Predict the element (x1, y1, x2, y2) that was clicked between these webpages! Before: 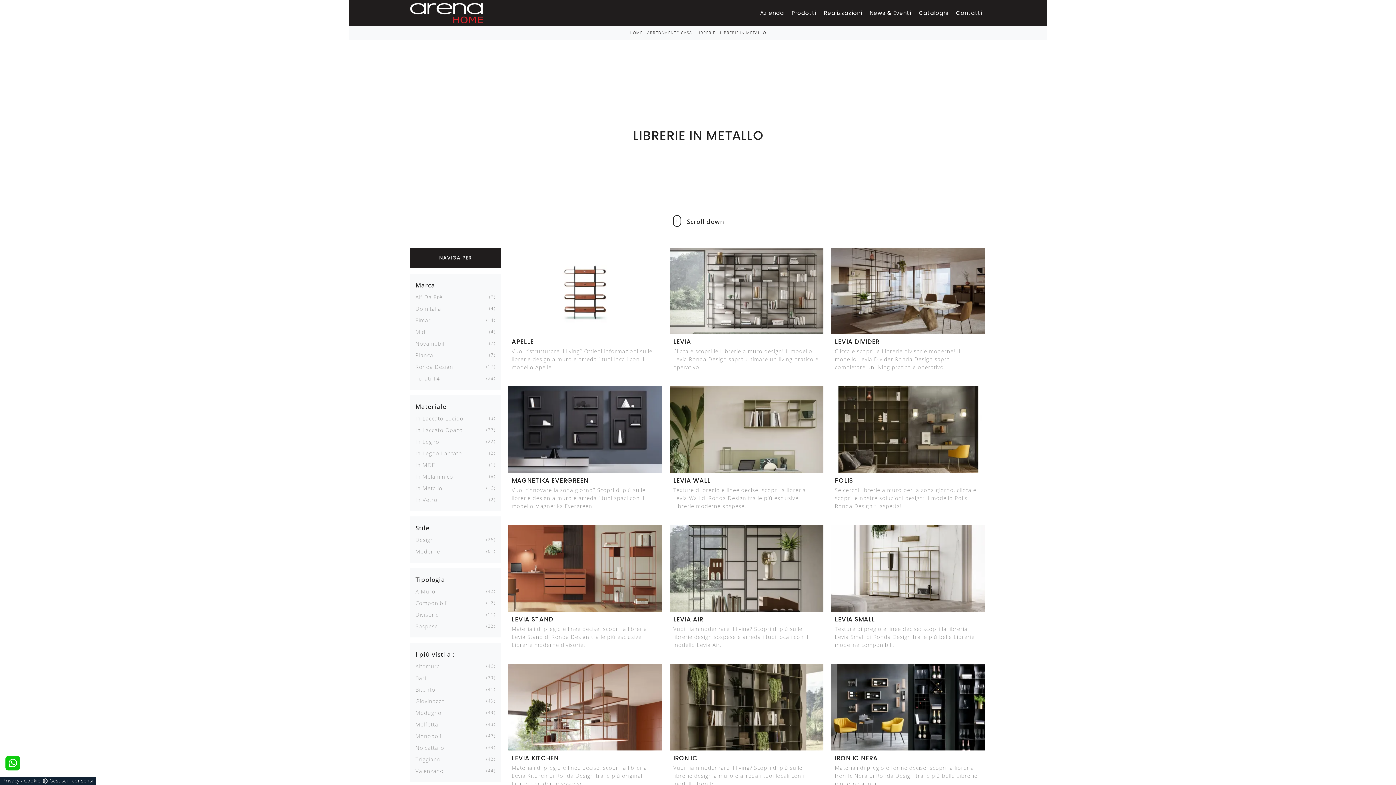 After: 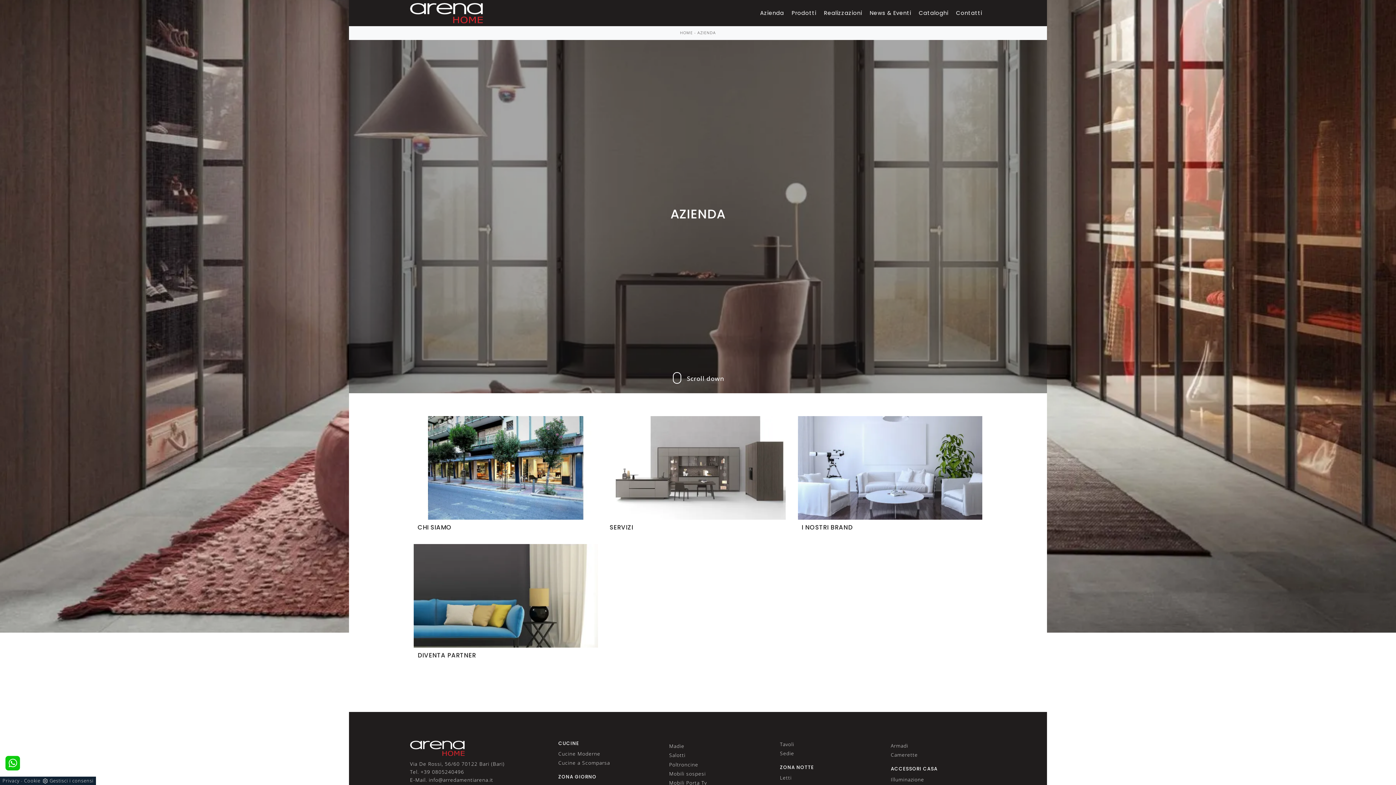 Action: bbox: (756, 0, 788, 26) label: Azienda